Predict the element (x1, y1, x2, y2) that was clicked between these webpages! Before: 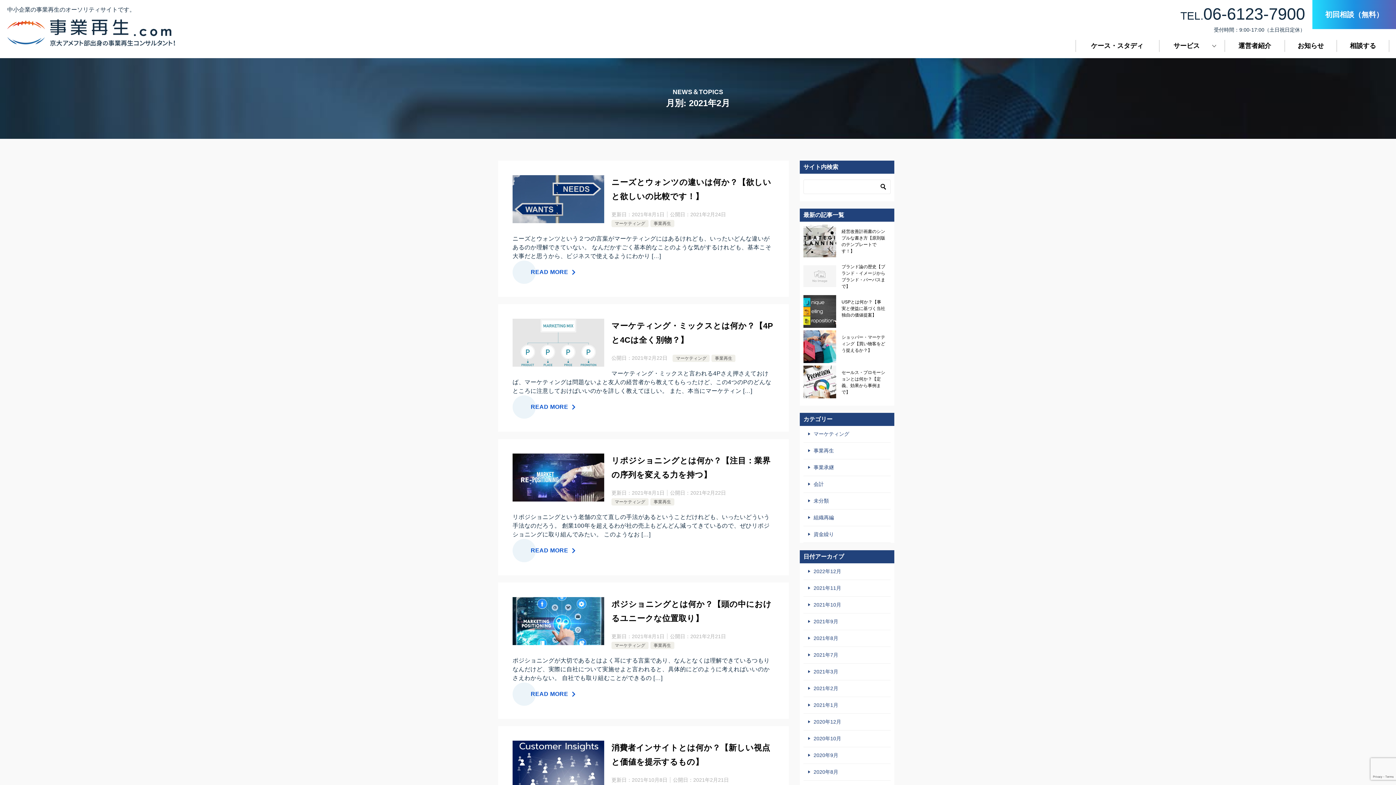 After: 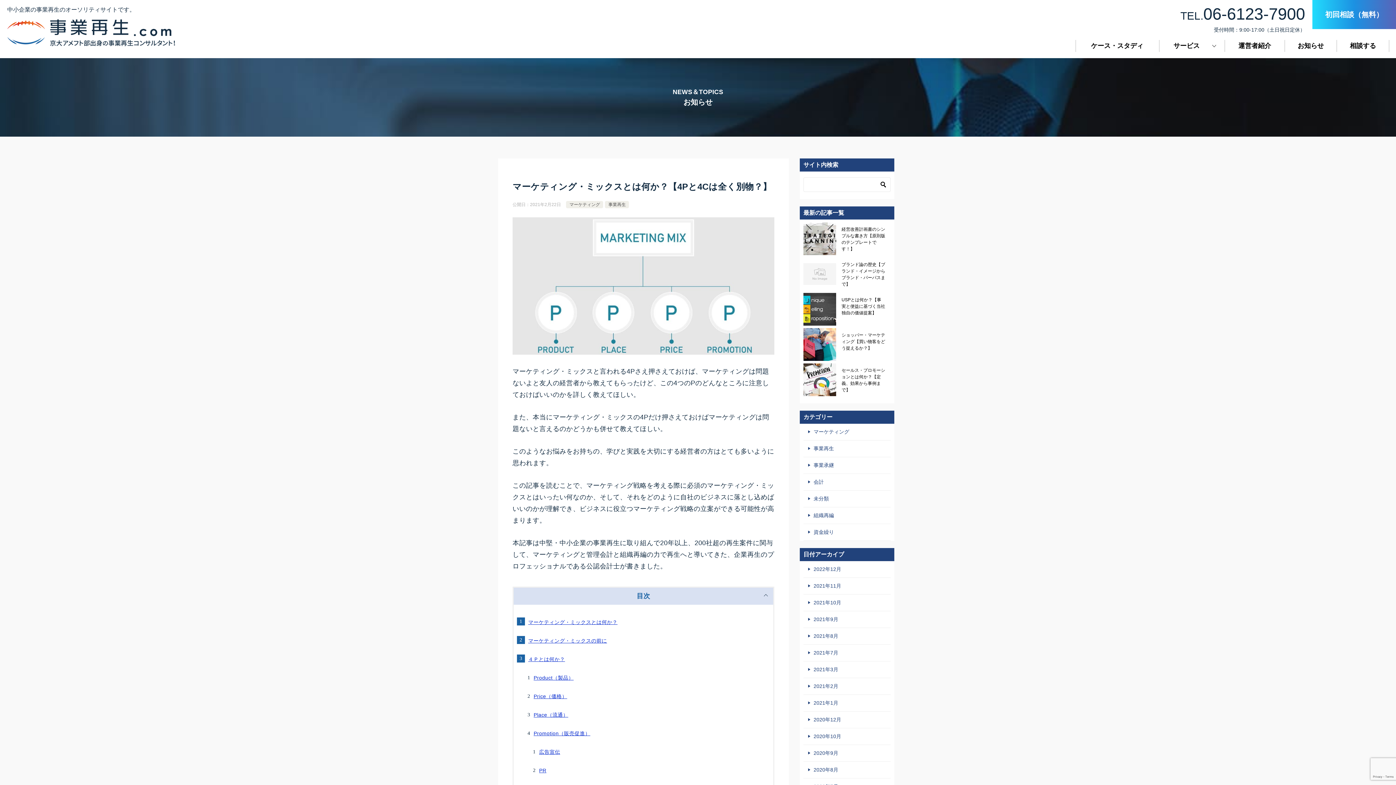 Action: bbox: (512, 318, 604, 367)